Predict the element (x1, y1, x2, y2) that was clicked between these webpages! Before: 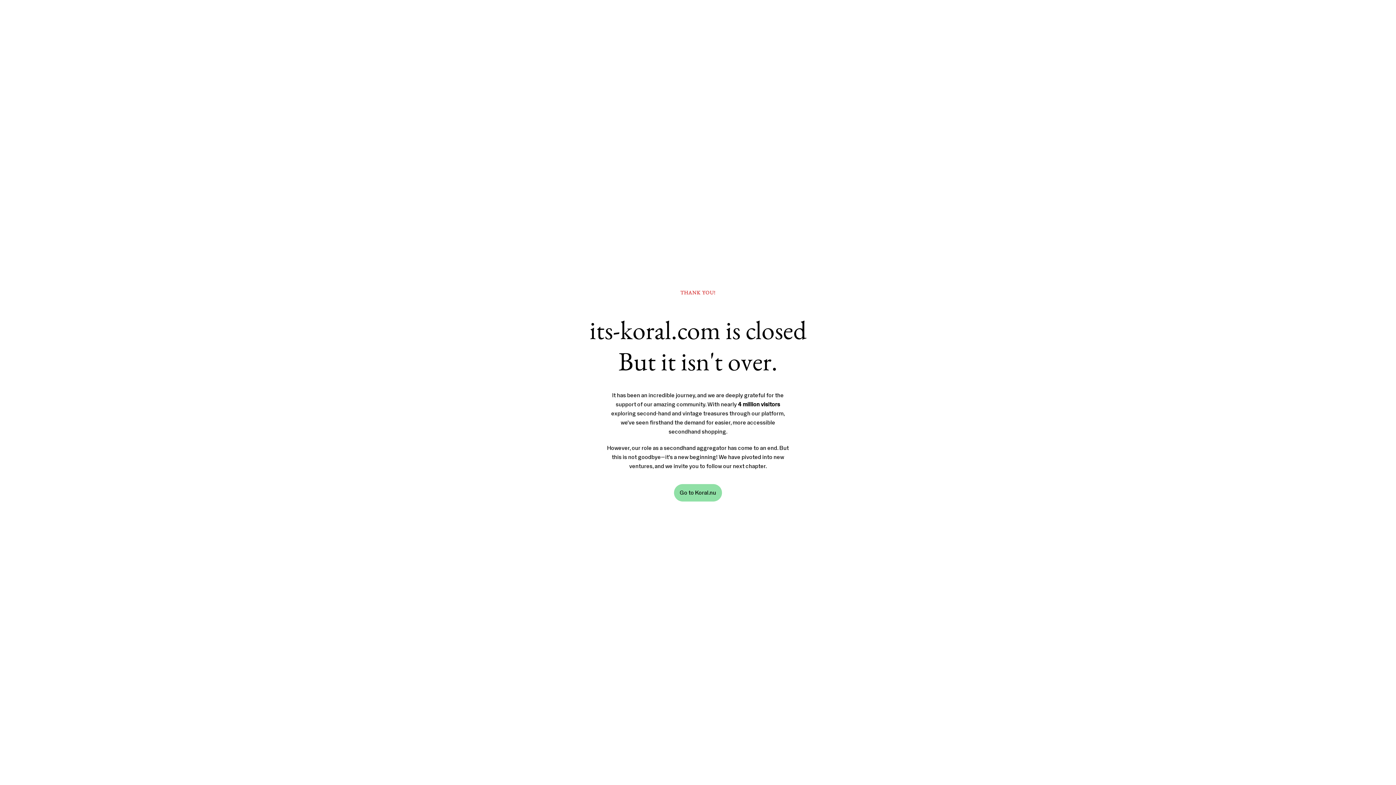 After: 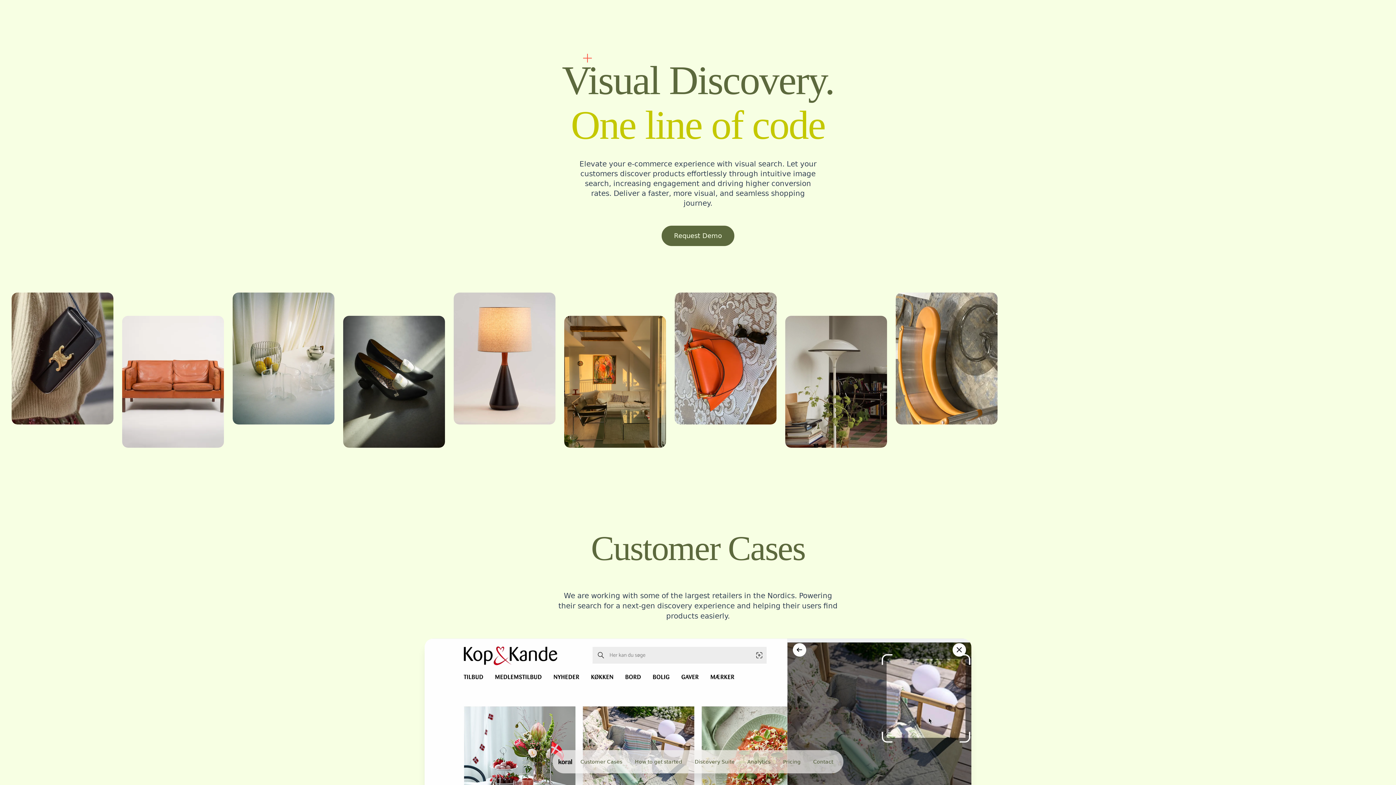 Action: bbox: (674, 484, 722, 501) label: Go to Koral.nu